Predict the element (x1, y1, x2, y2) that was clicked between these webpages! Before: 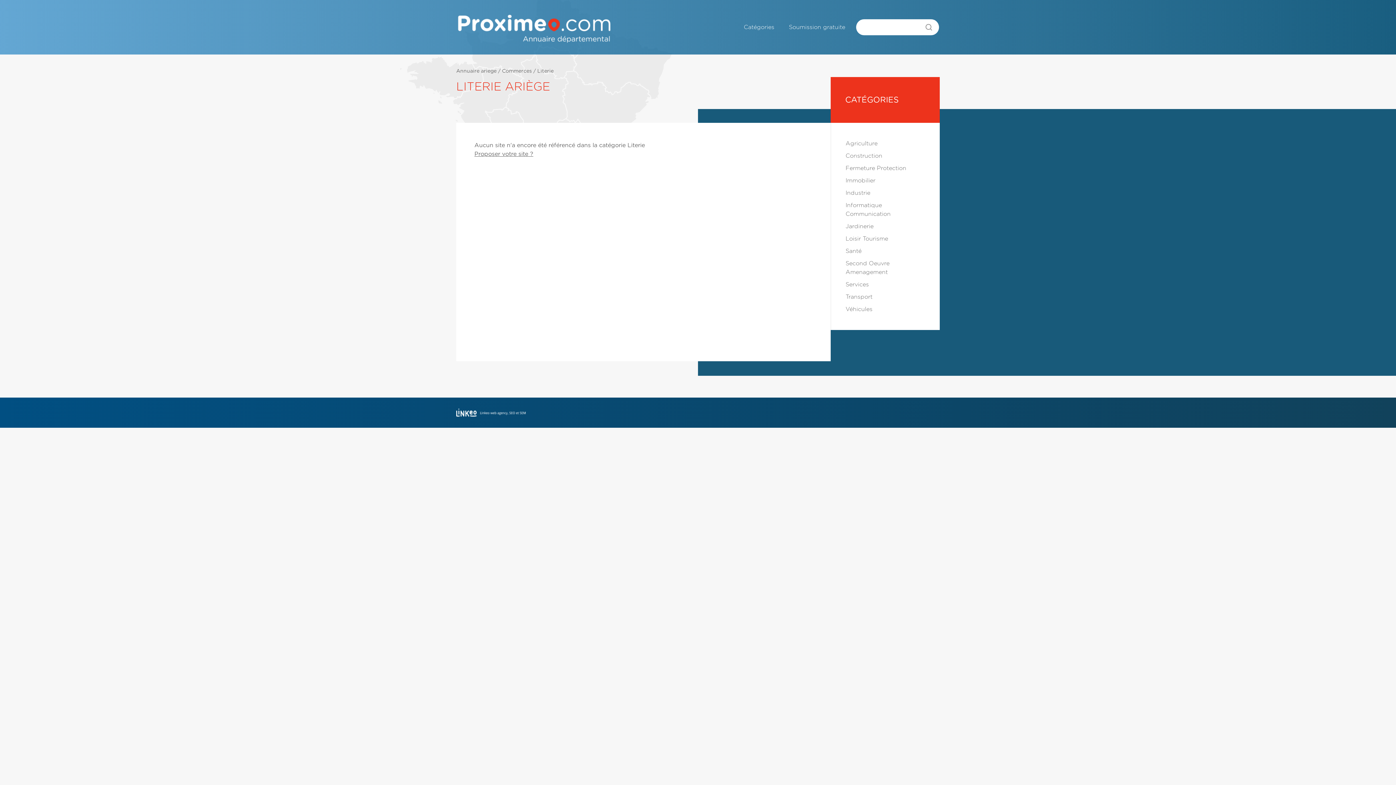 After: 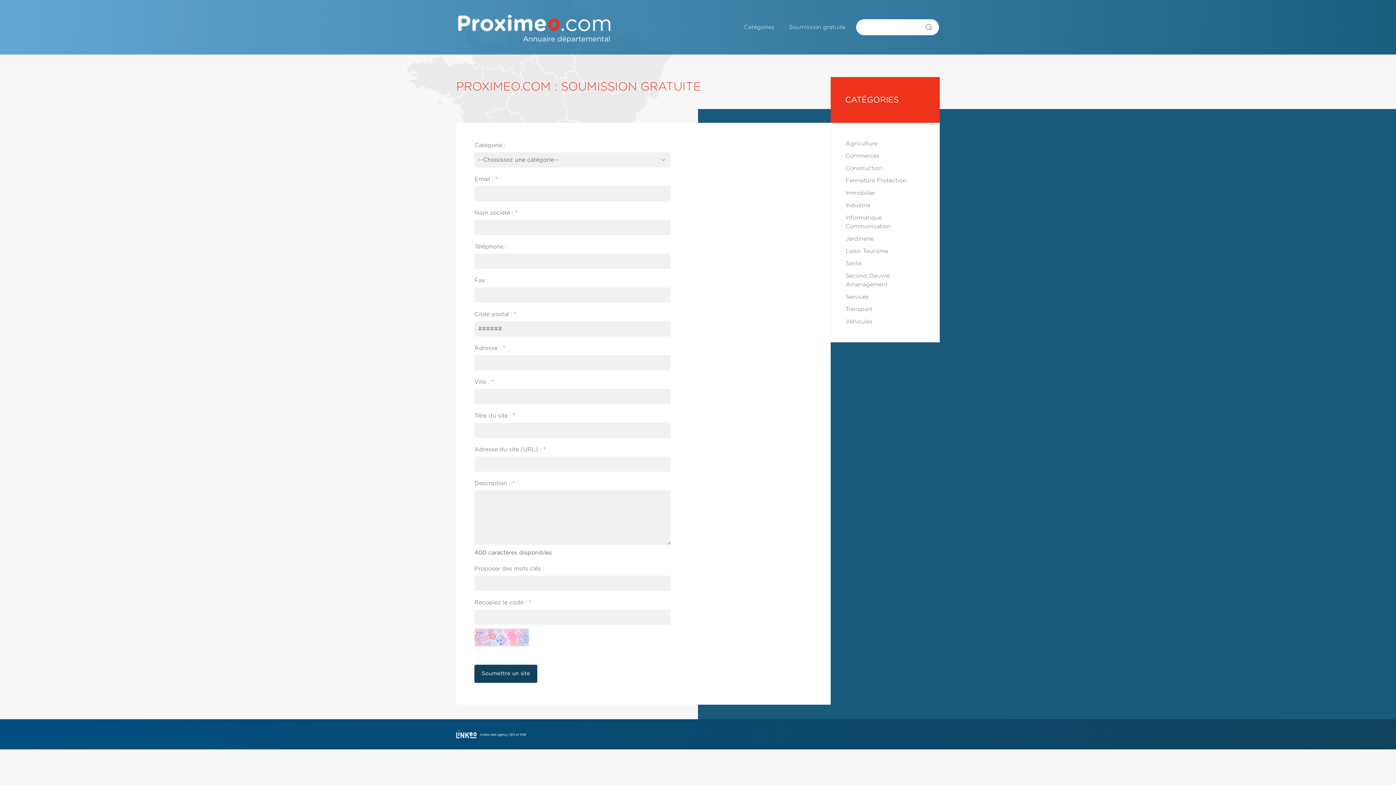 Action: label: Proposer votre site ? bbox: (474, 151, 533, 157)